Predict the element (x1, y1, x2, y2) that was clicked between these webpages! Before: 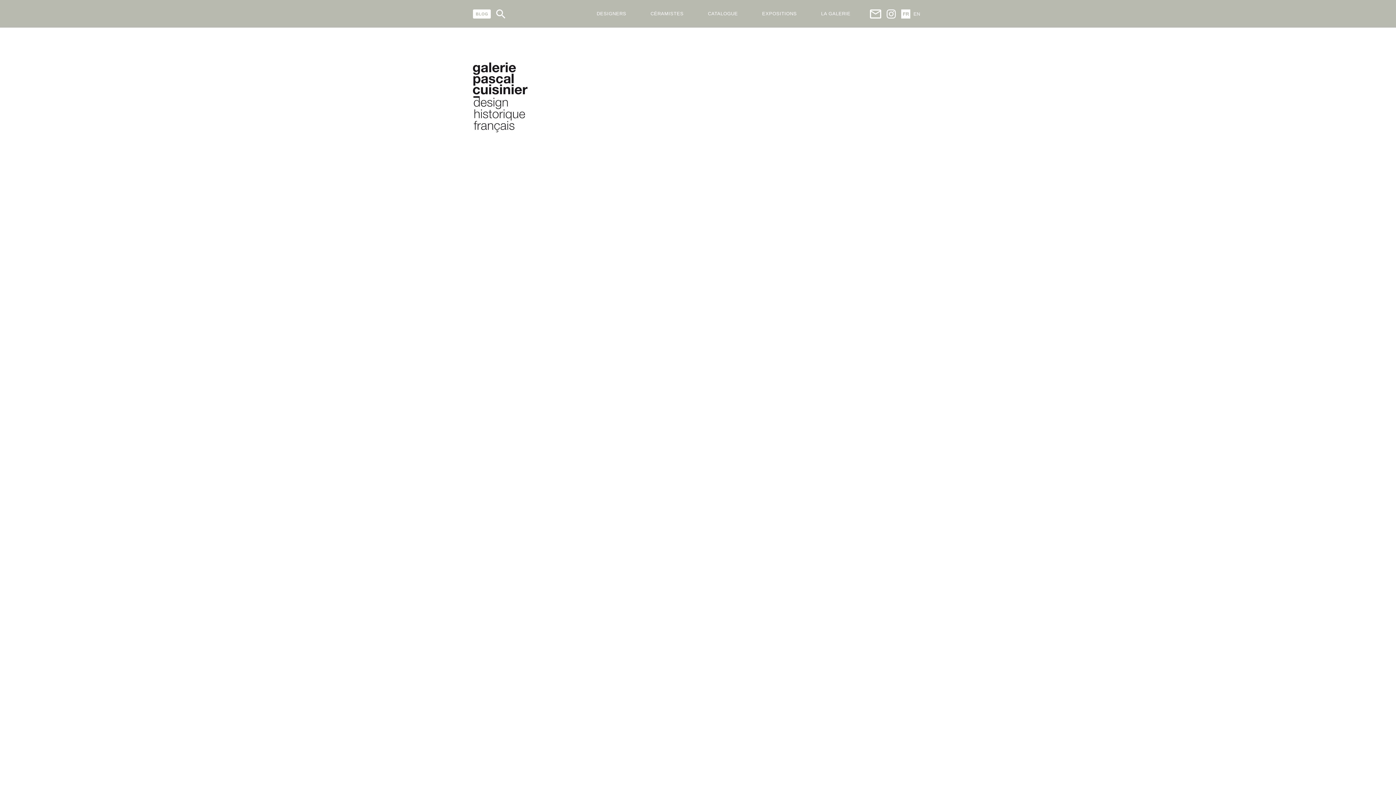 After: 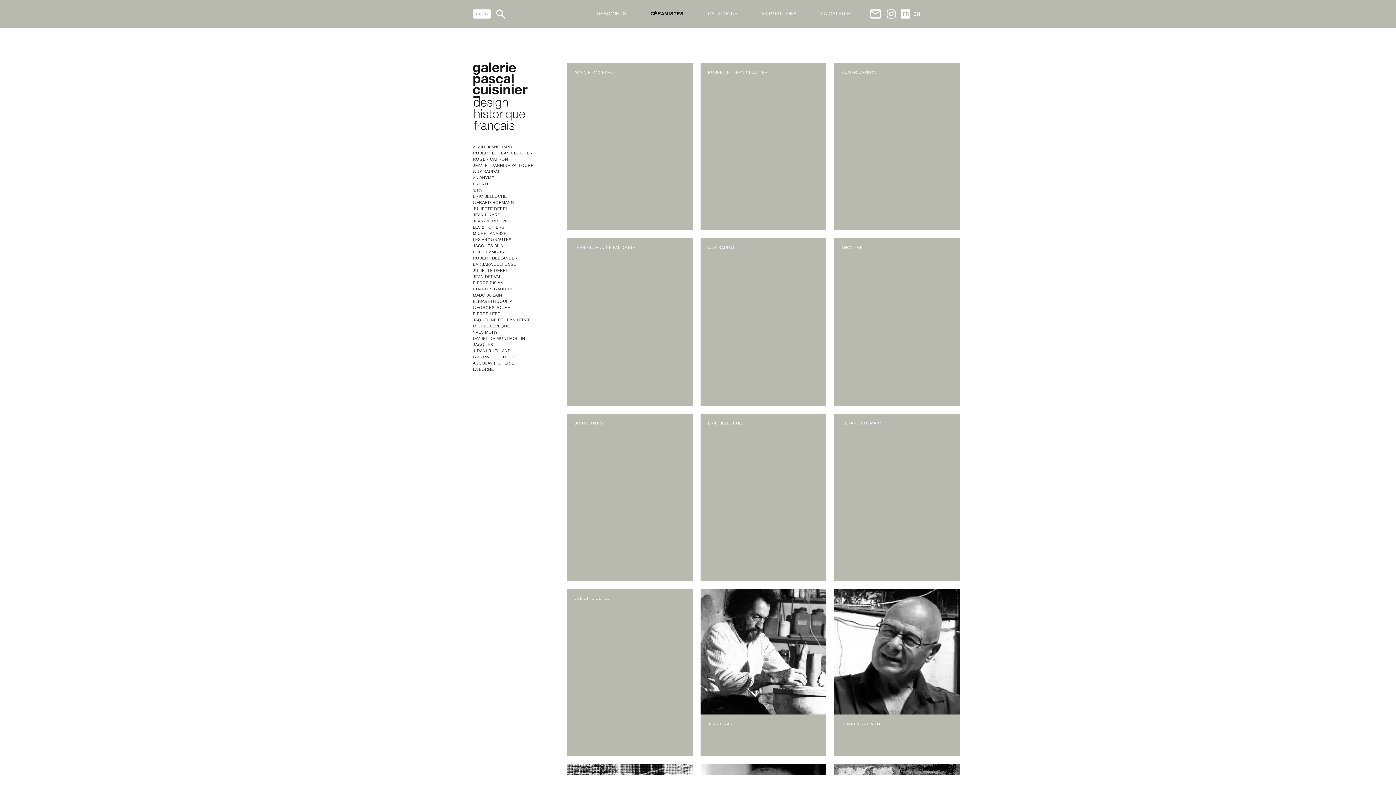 Action: bbox: (650, 0, 683, 27) label: CÉRAMISTES